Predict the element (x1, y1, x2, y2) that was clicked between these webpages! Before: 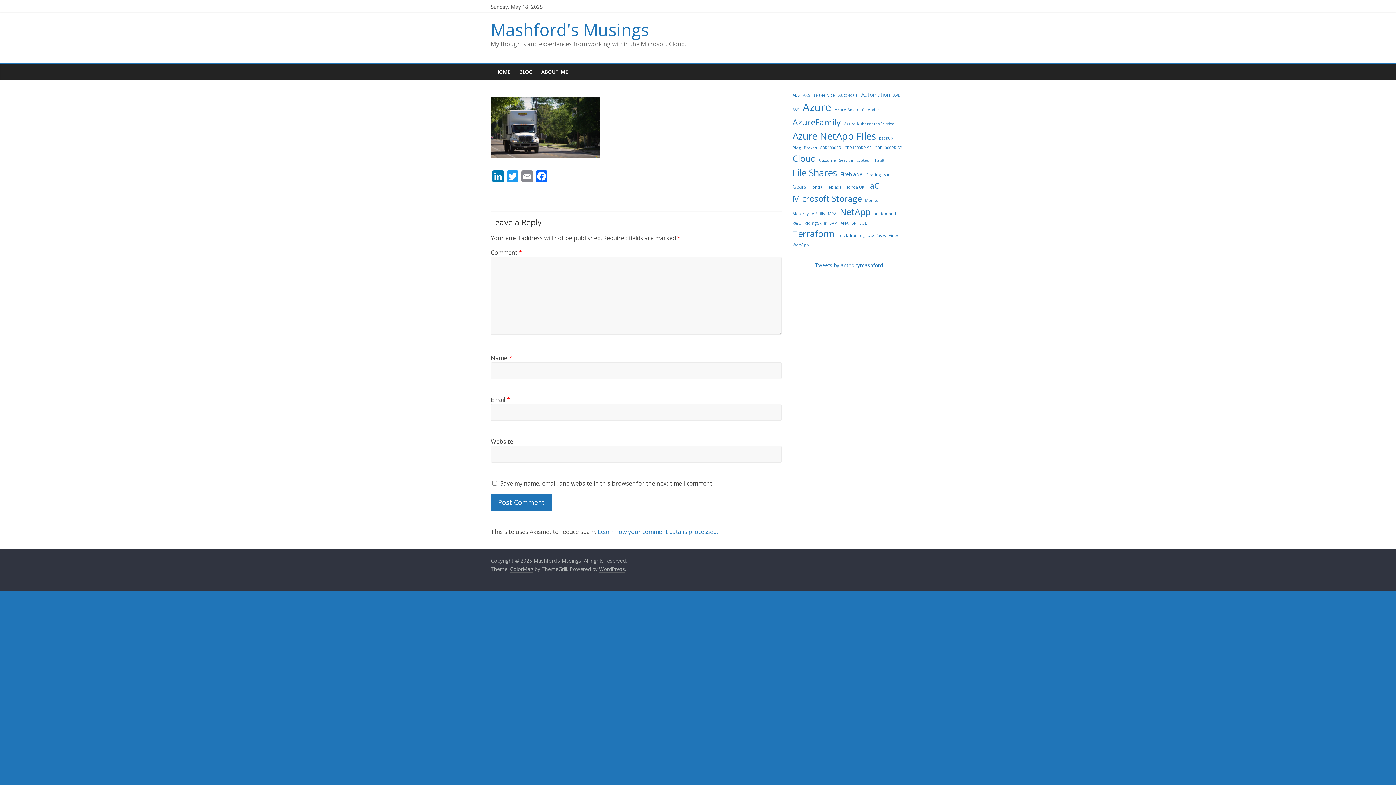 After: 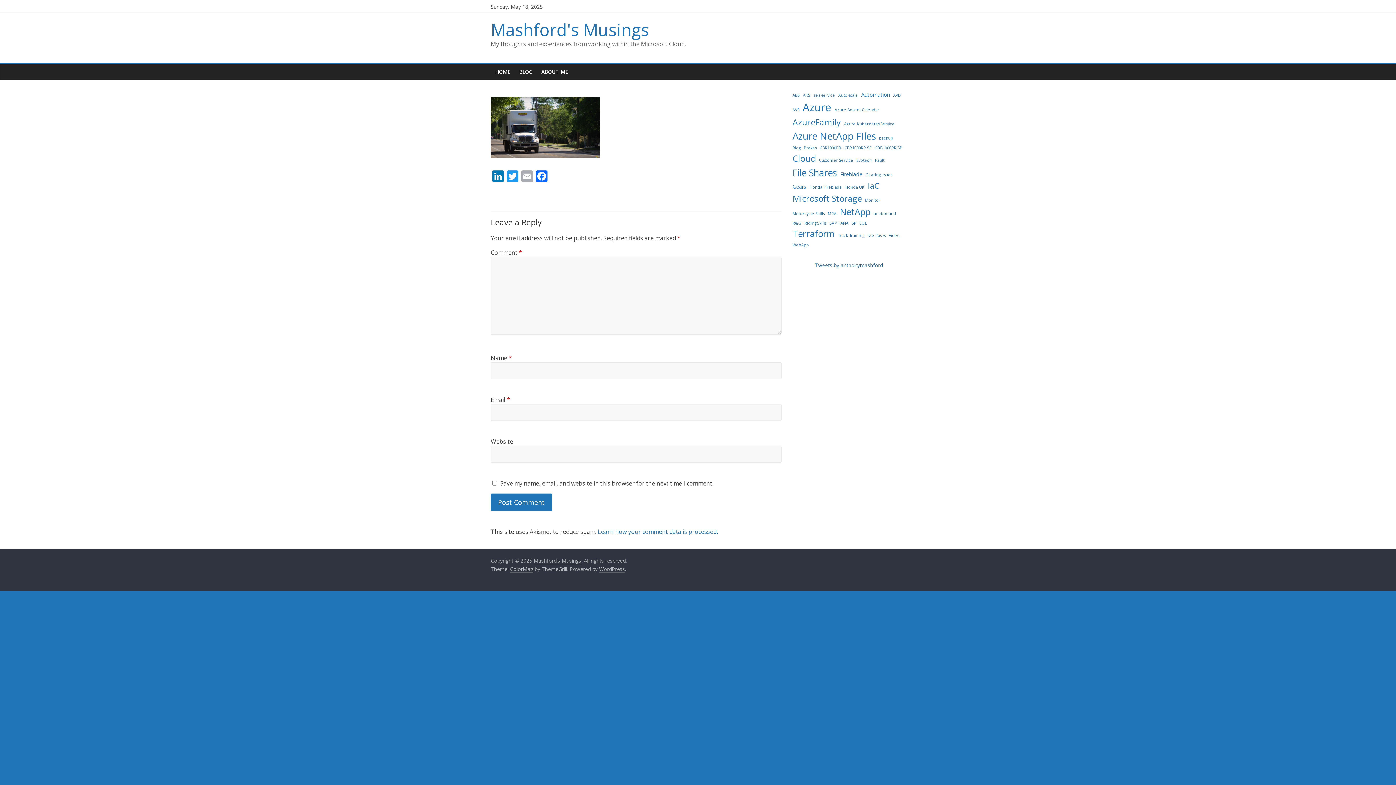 Action: label: Email bbox: (520, 170, 534, 183)